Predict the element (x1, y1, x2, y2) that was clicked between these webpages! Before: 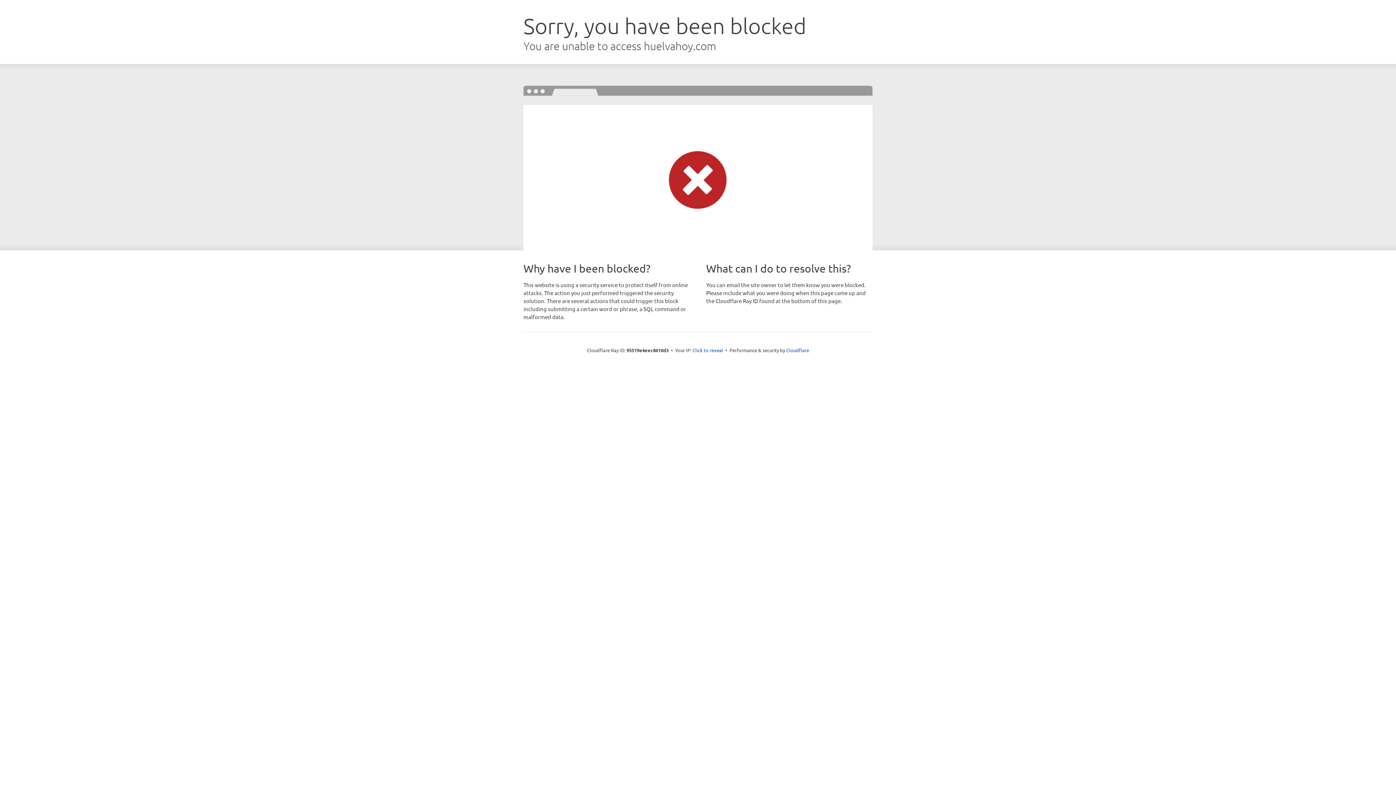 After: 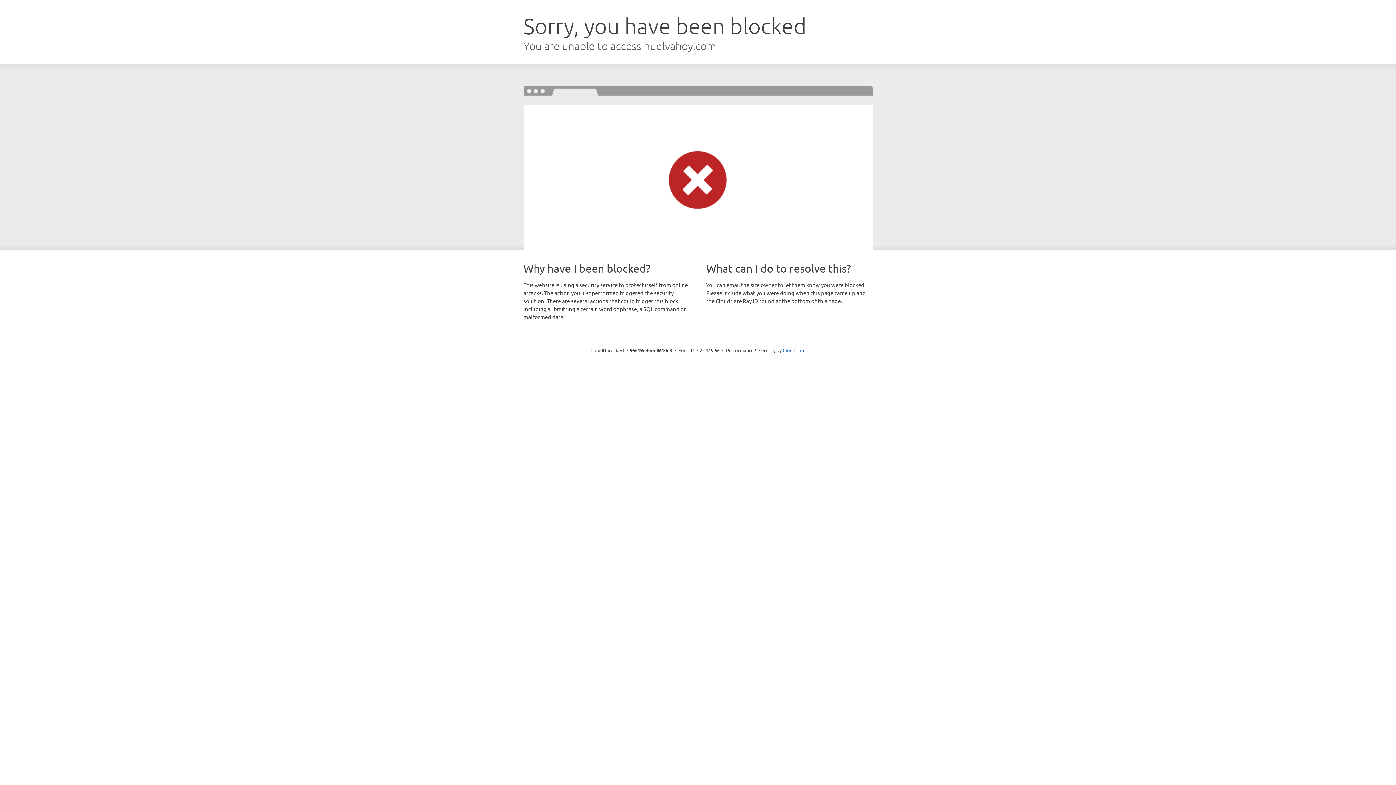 Action: label: Click to reveal bbox: (692, 346, 723, 353)